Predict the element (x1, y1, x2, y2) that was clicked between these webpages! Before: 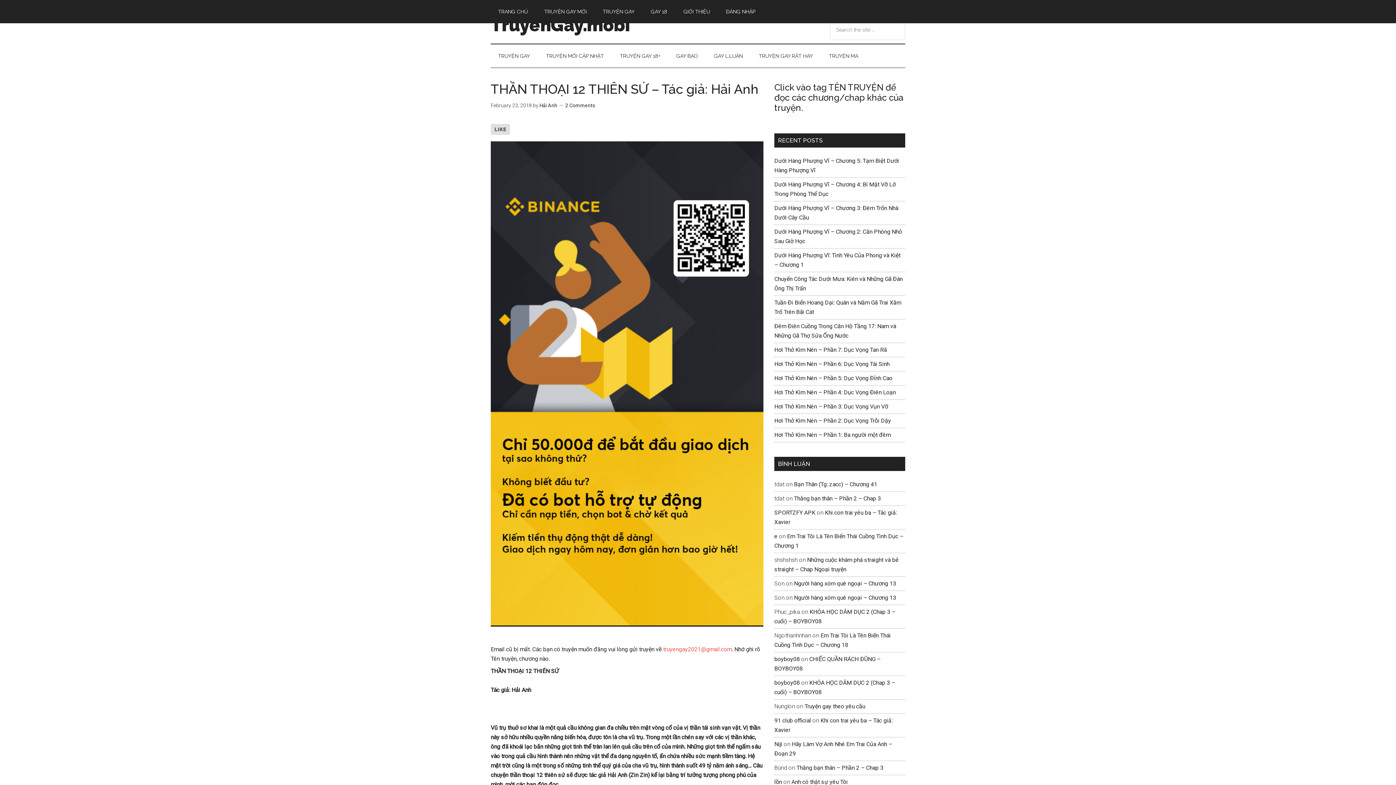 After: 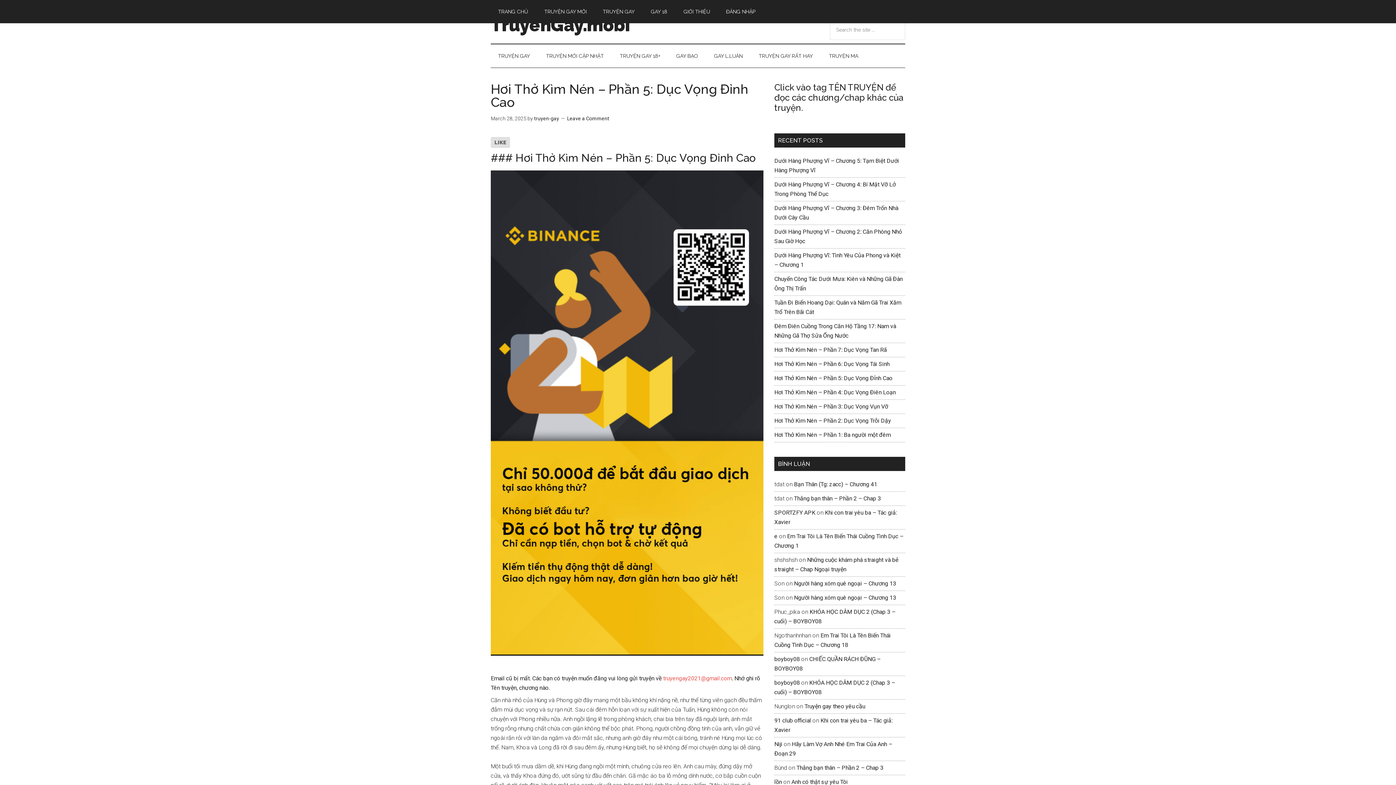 Action: bbox: (774, 374, 892, 381) label: Hơi Thở Kìm Nén – Phần 5: Dục Vọng Đỉnh Cao